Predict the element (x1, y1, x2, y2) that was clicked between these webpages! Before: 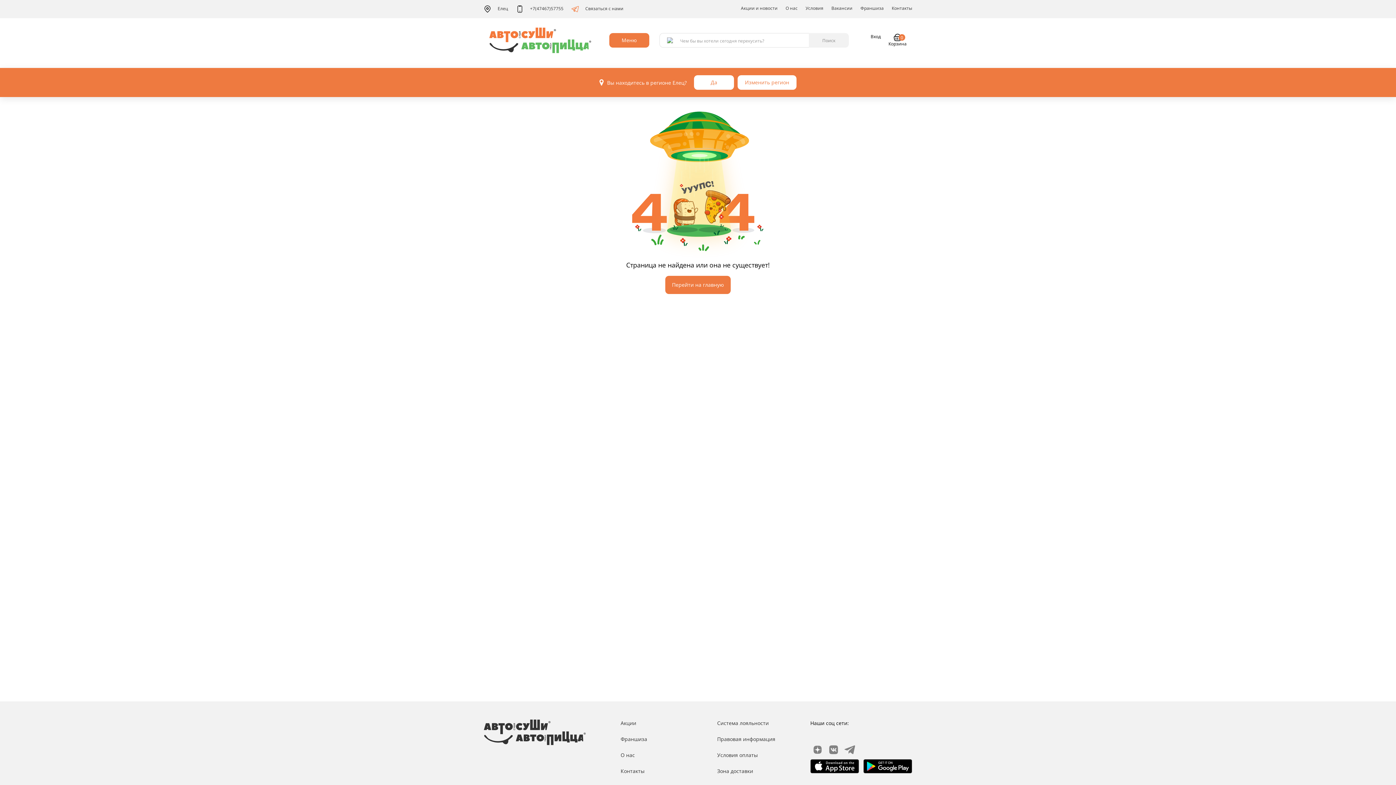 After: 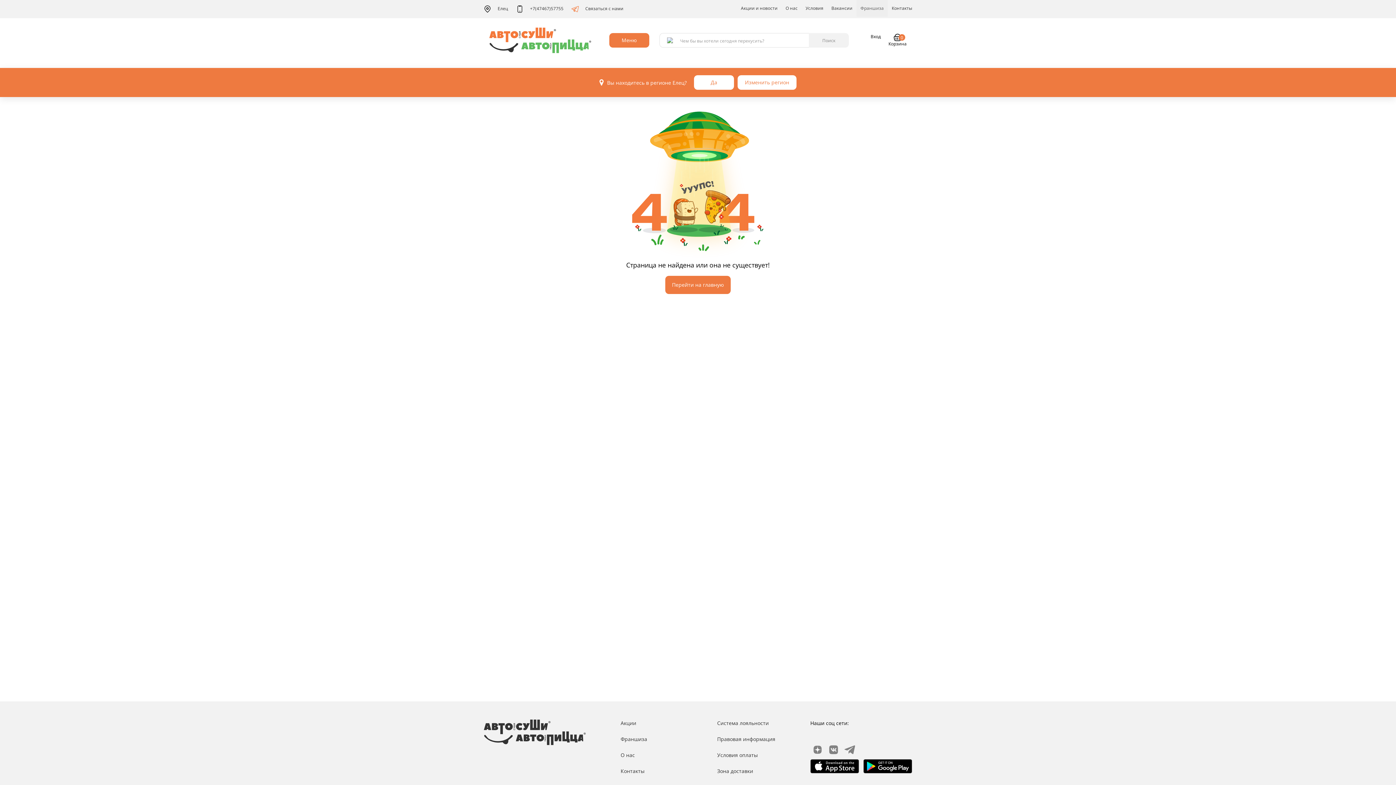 Action: label: Франшиза bbox: (856, 0, 888, 16)